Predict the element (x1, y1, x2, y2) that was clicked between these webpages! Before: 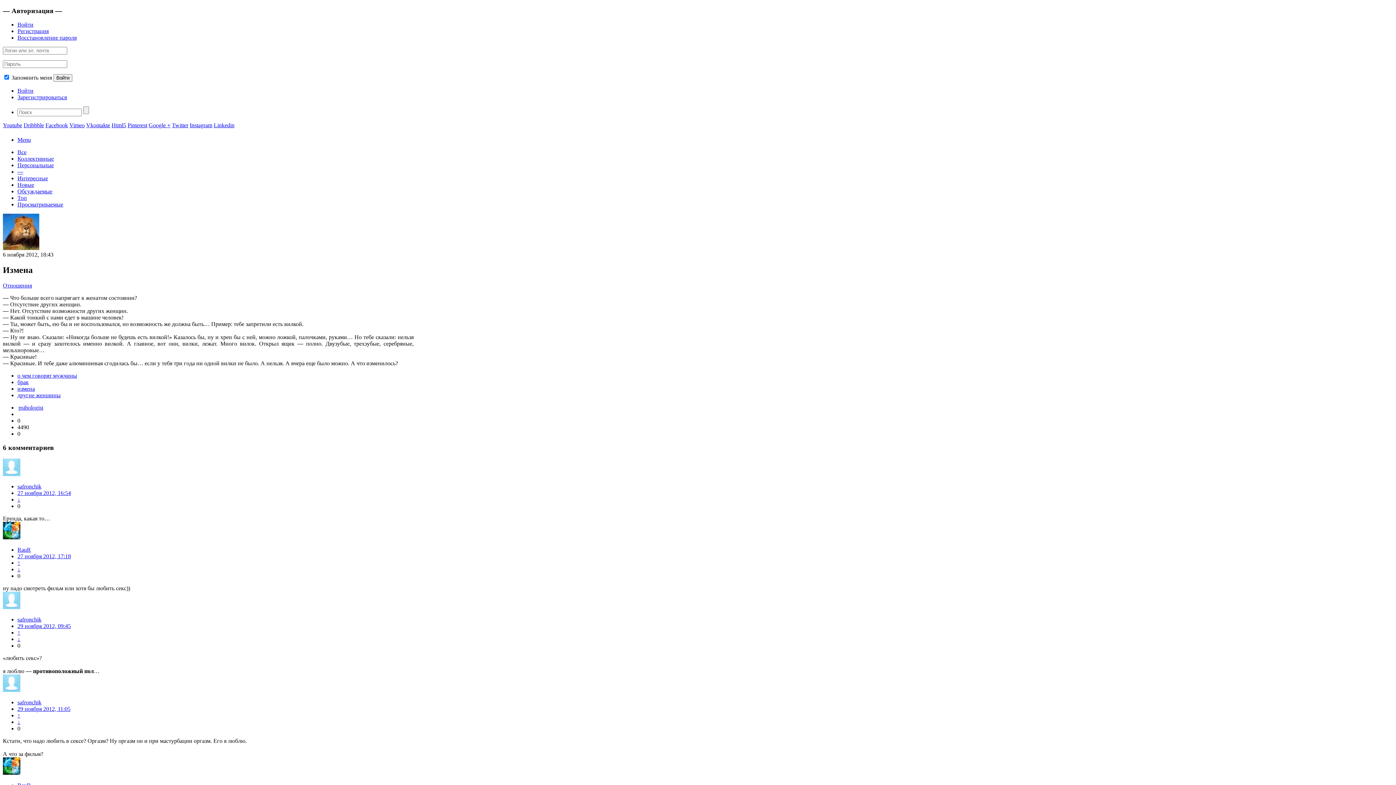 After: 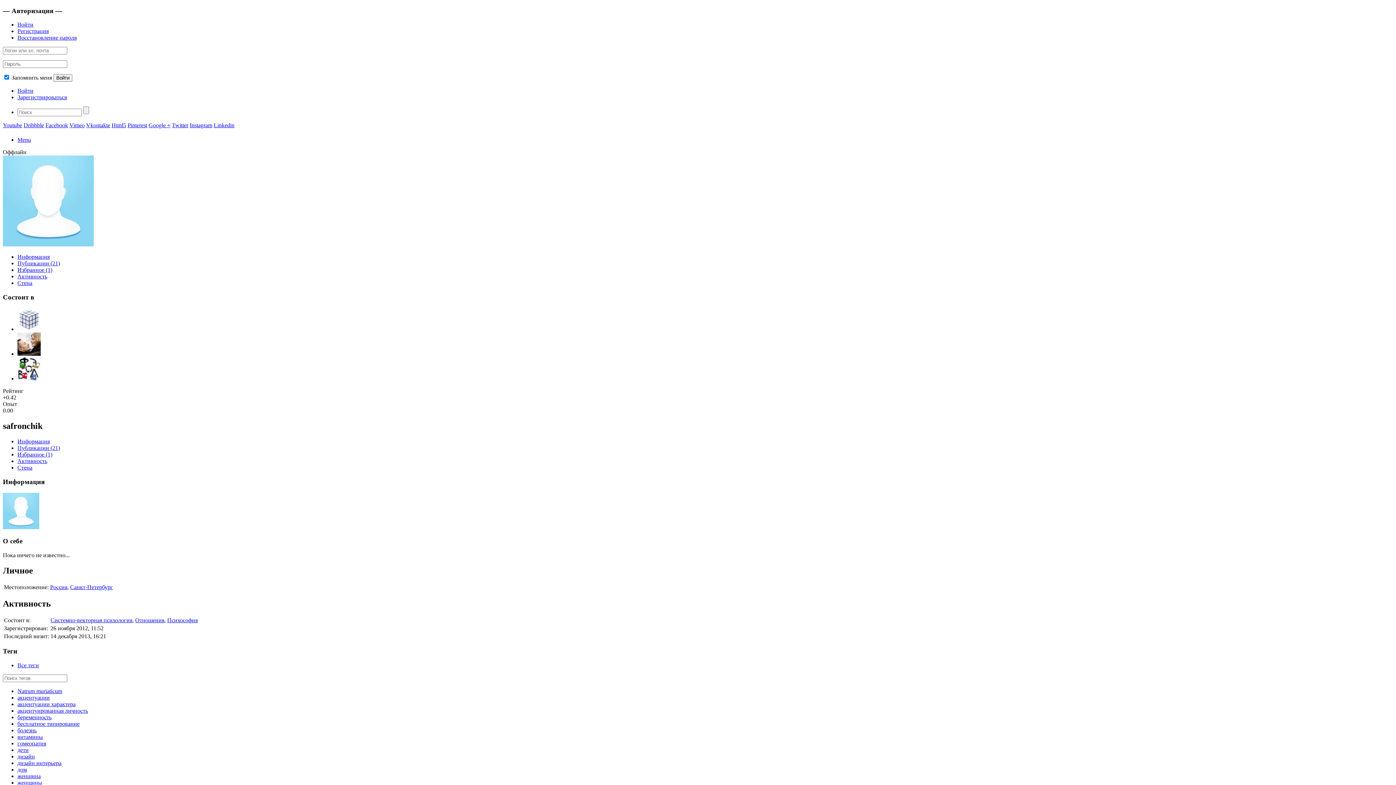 Action: bbox: (2, 471, 20, 477)